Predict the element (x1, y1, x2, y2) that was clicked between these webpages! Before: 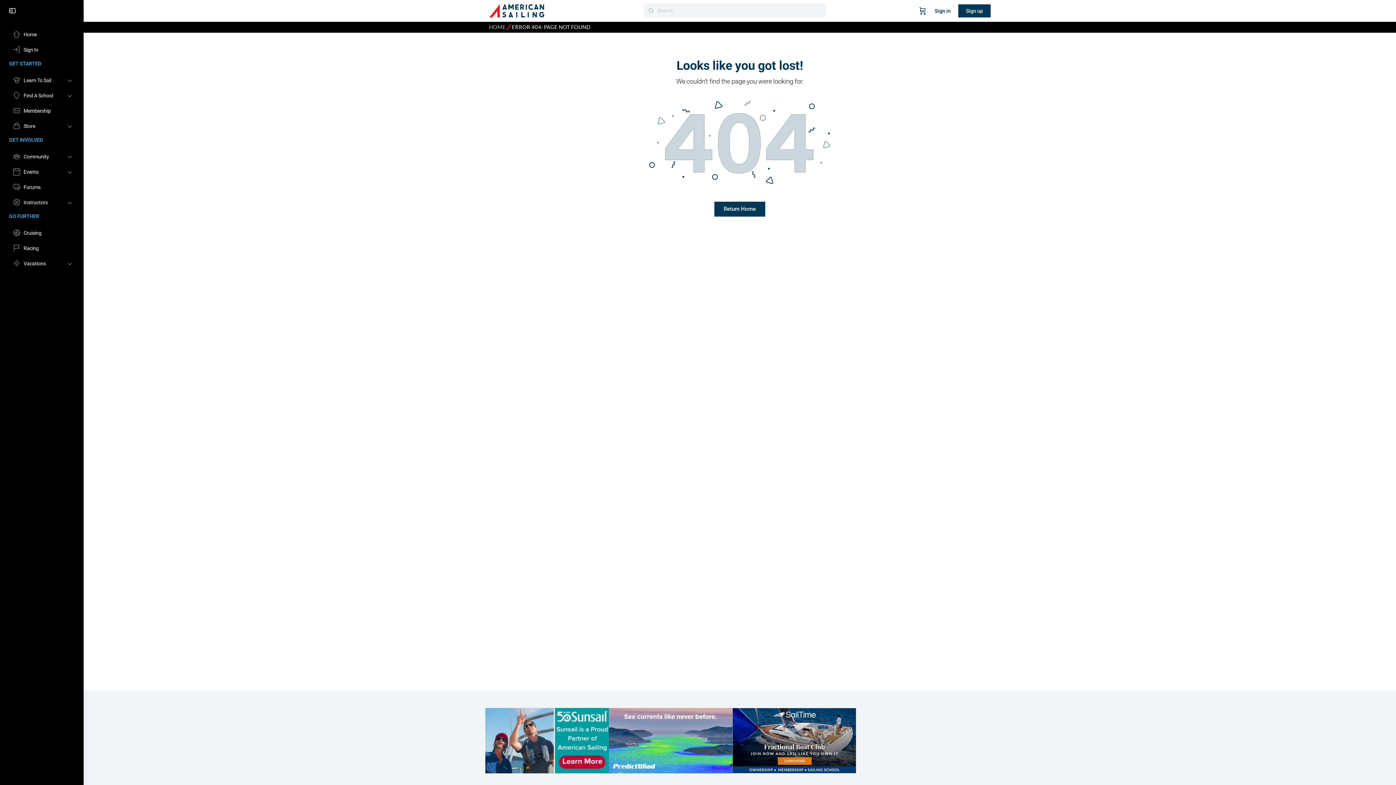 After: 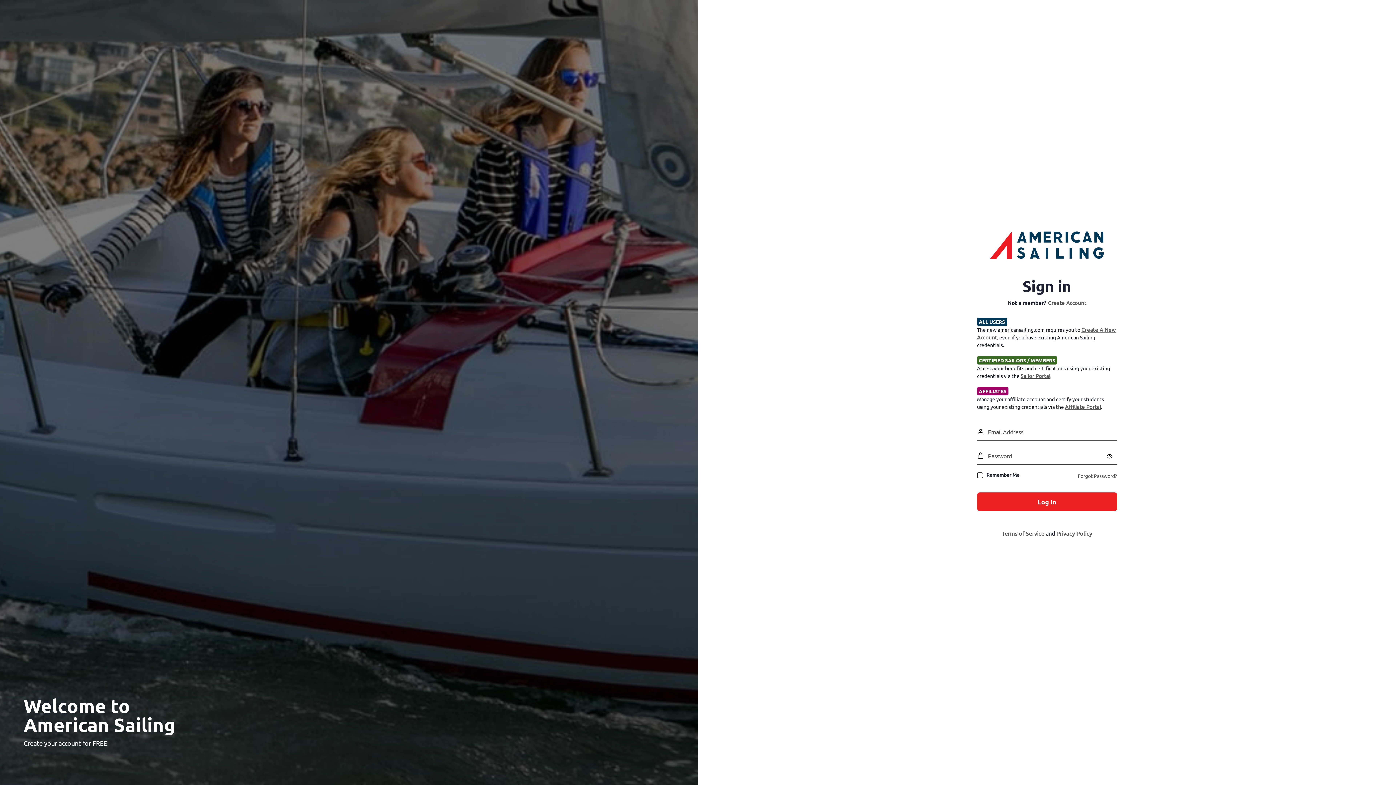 Action: label: Sign In bbox: (8, 42, 75, 57)